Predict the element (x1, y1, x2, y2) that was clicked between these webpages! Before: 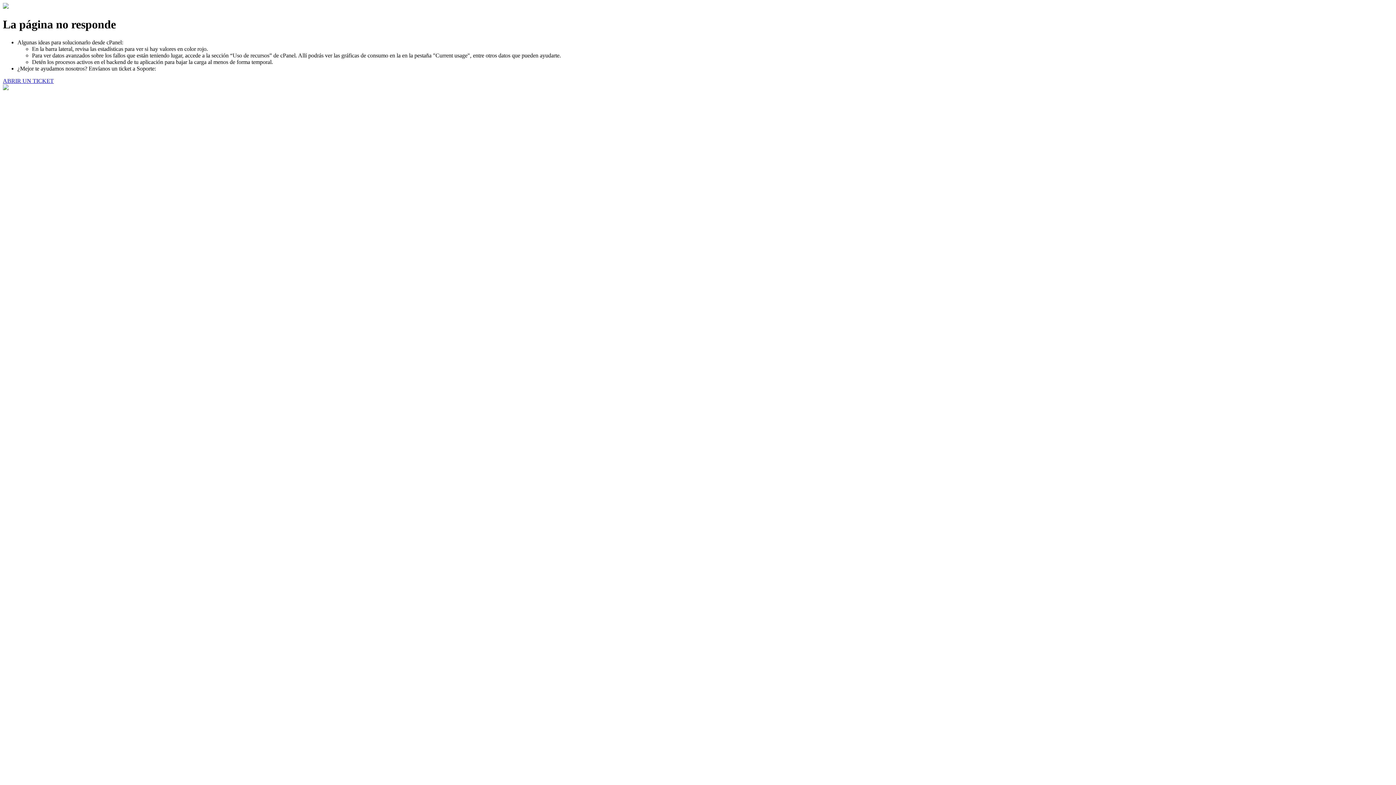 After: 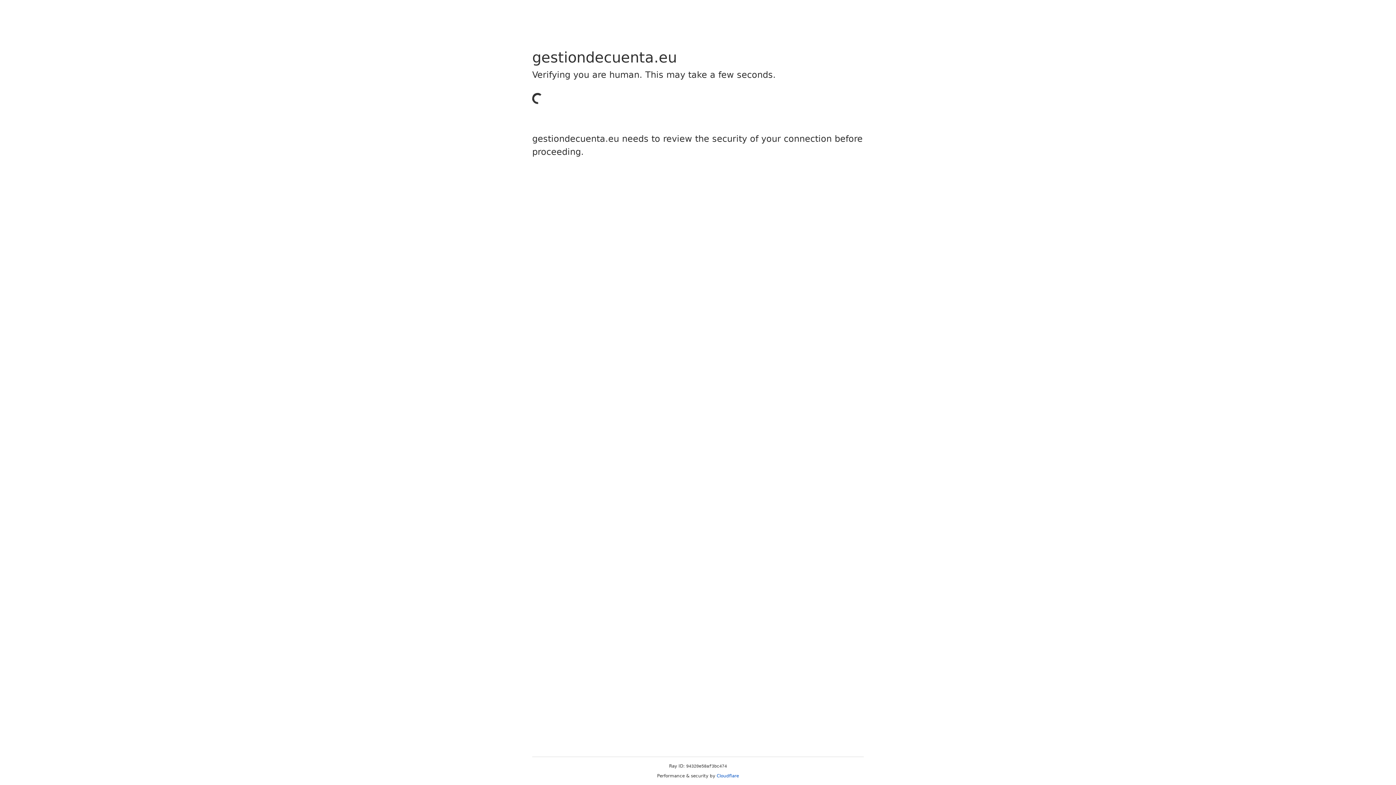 Action: label: ABRIR UN TICKET bbox: (2, 77, 53, 83)